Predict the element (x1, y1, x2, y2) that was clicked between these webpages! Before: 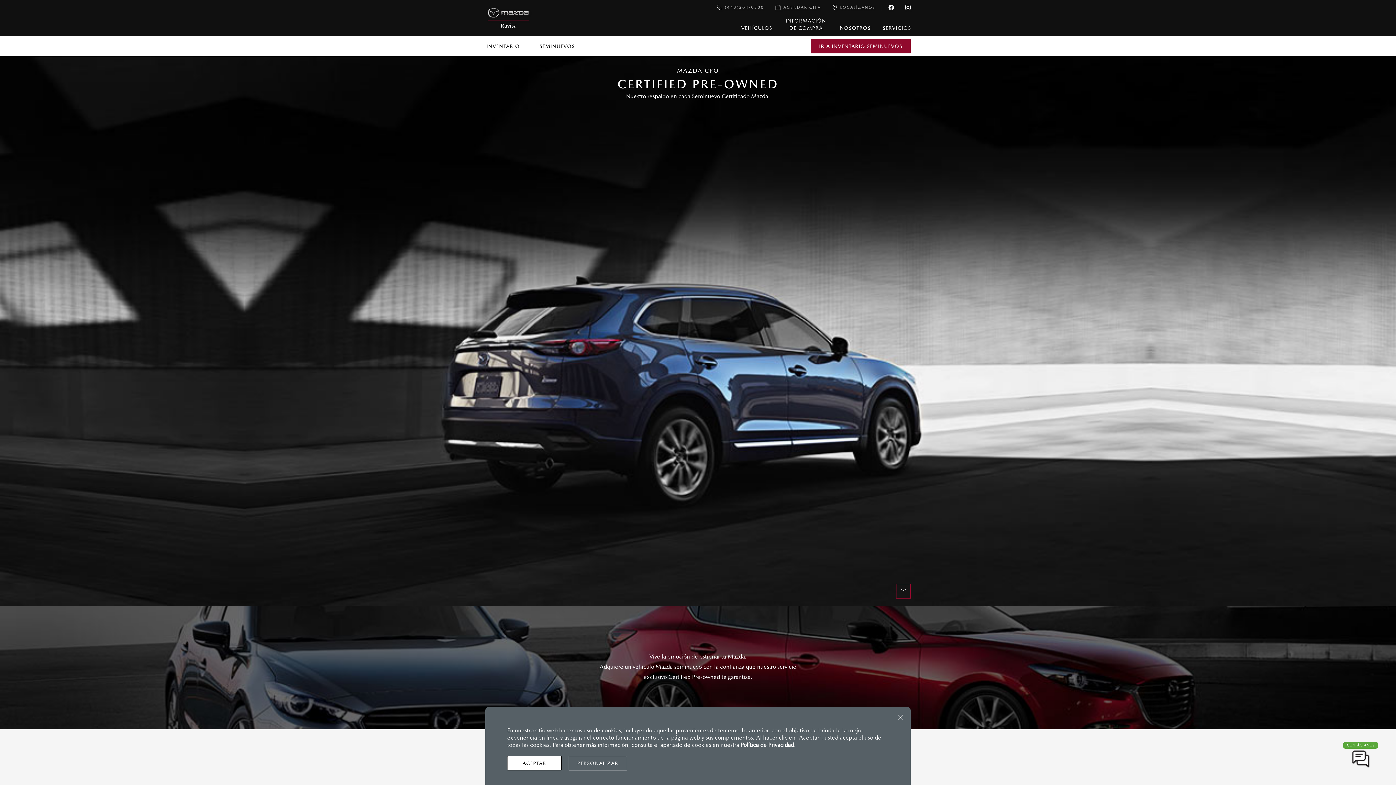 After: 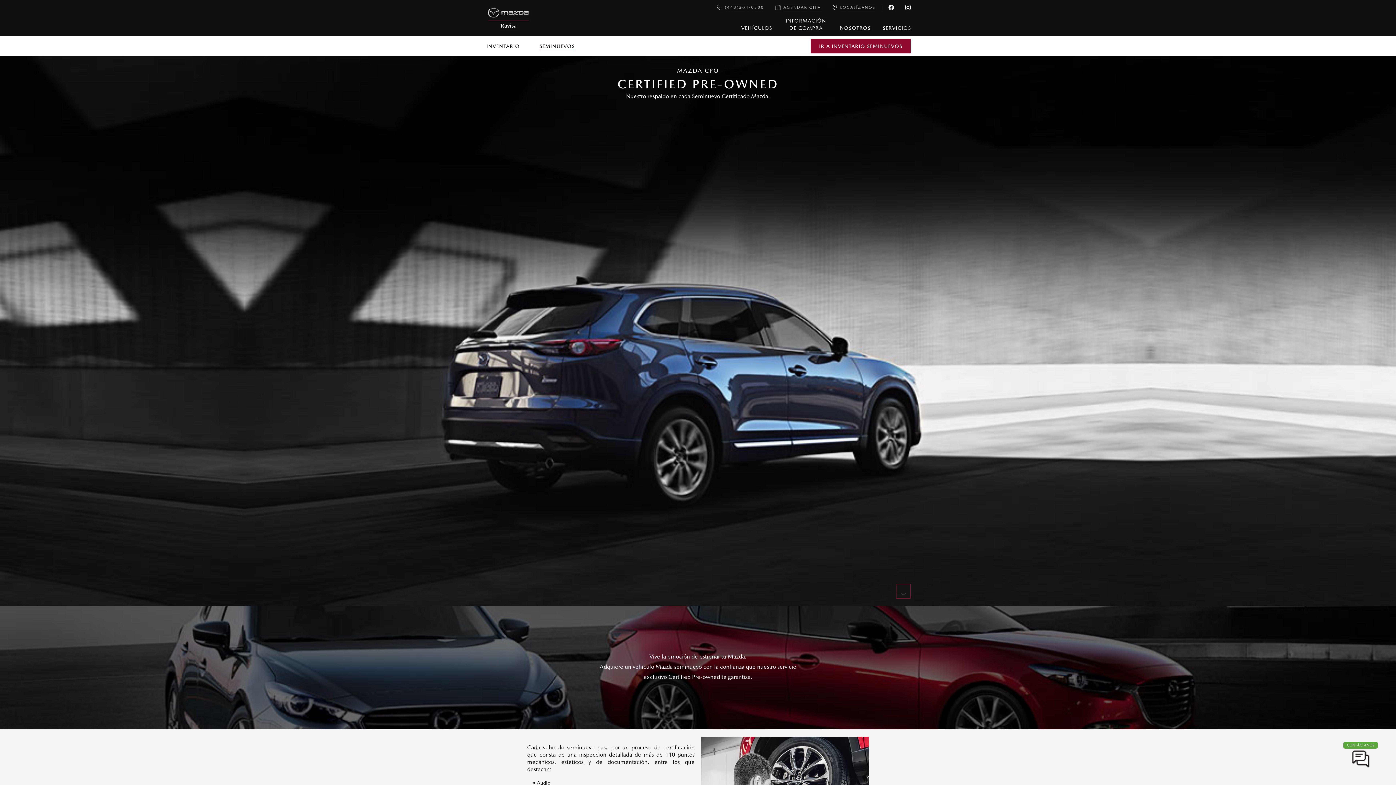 Action: label: ACEPTAR bbox: (507, 756, 561, 770)